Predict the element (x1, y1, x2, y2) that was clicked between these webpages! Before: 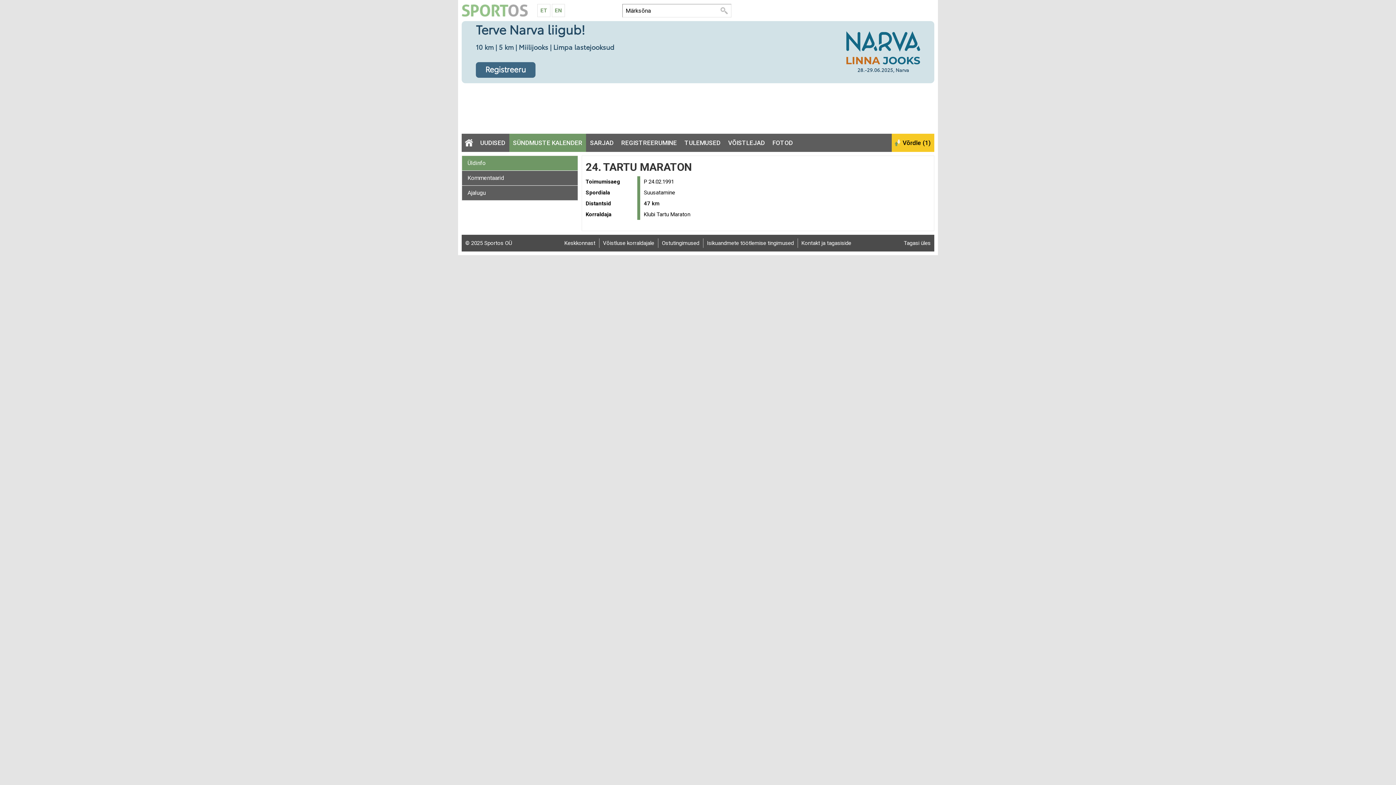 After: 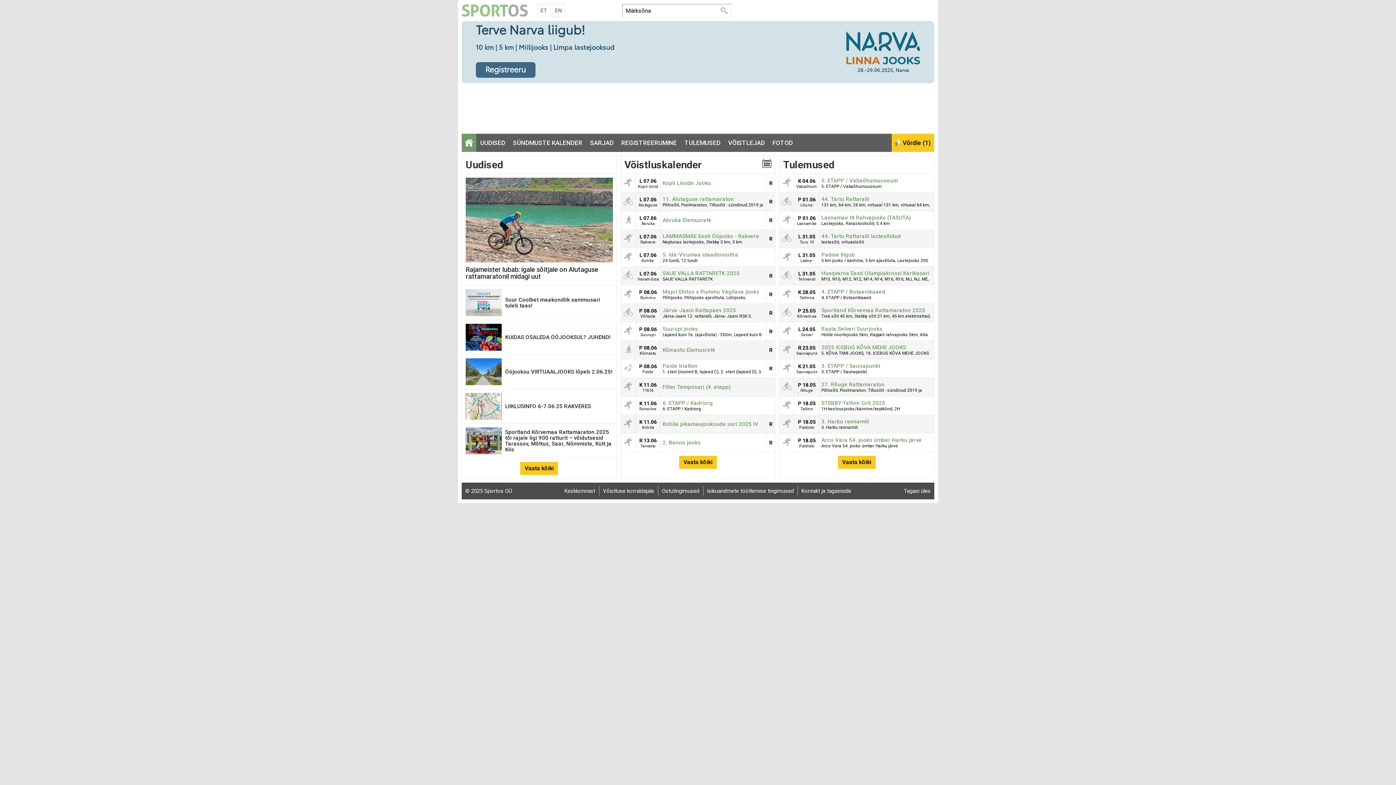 Action: bbox: (537, 4, 550, 17) label: ET